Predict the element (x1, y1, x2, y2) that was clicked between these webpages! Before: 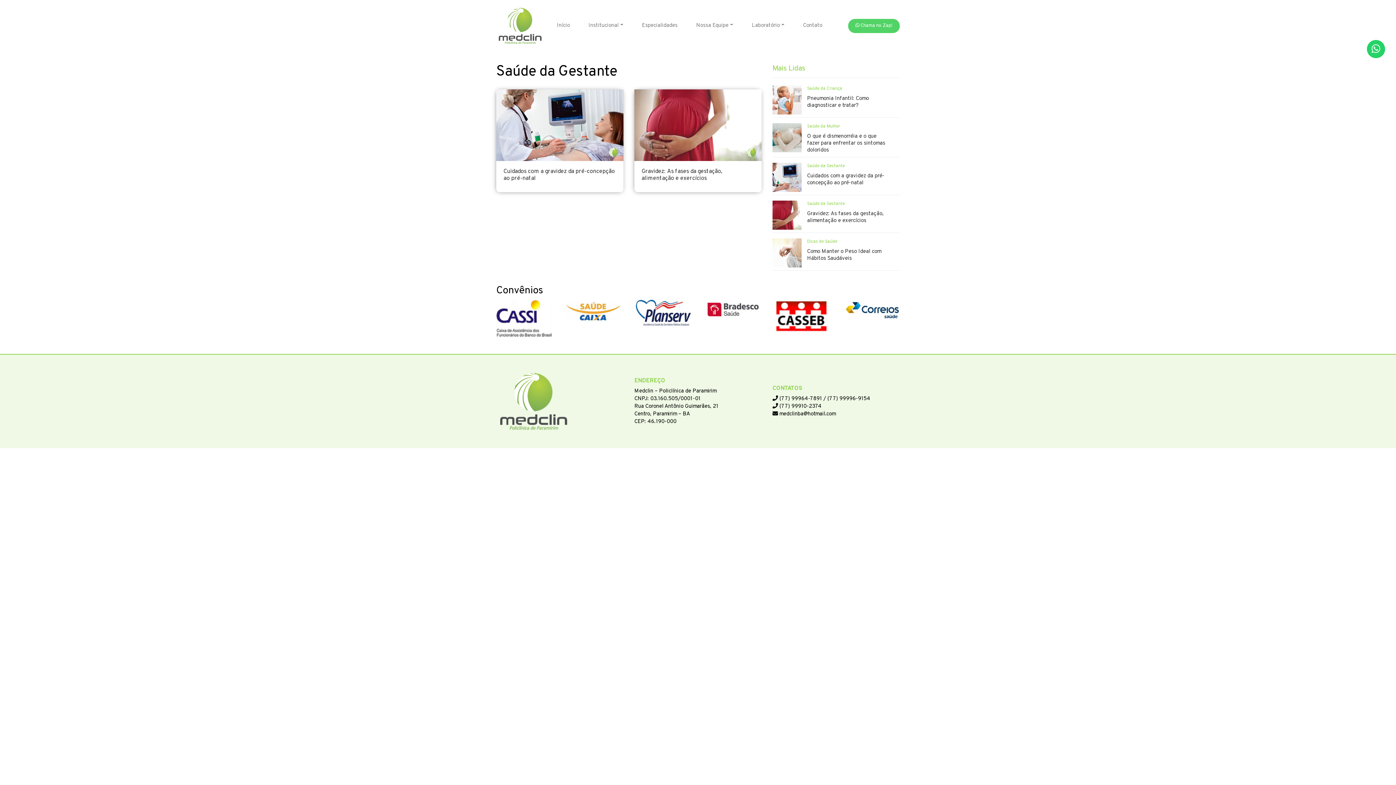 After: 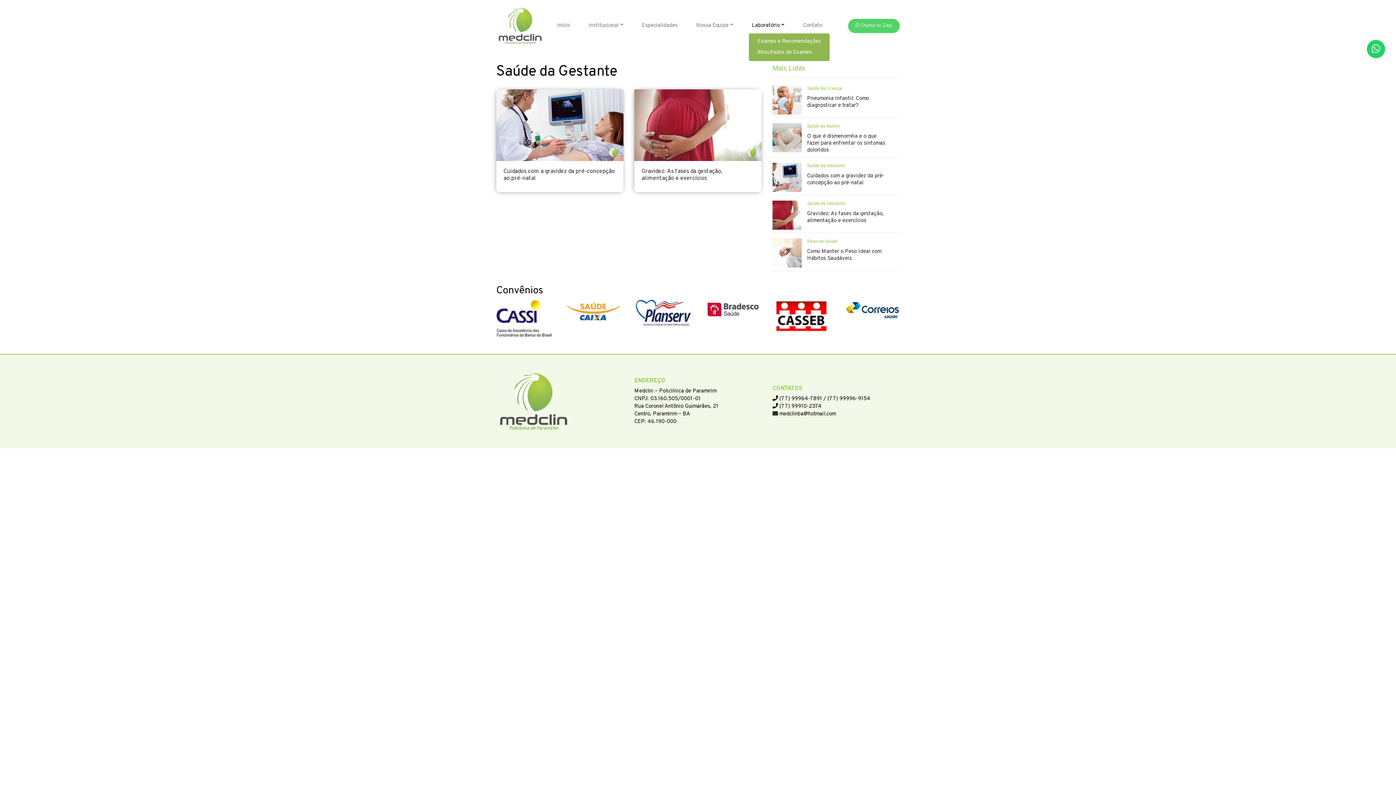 Action: label: Laboratório bbox: (749, 18, 800, 32)